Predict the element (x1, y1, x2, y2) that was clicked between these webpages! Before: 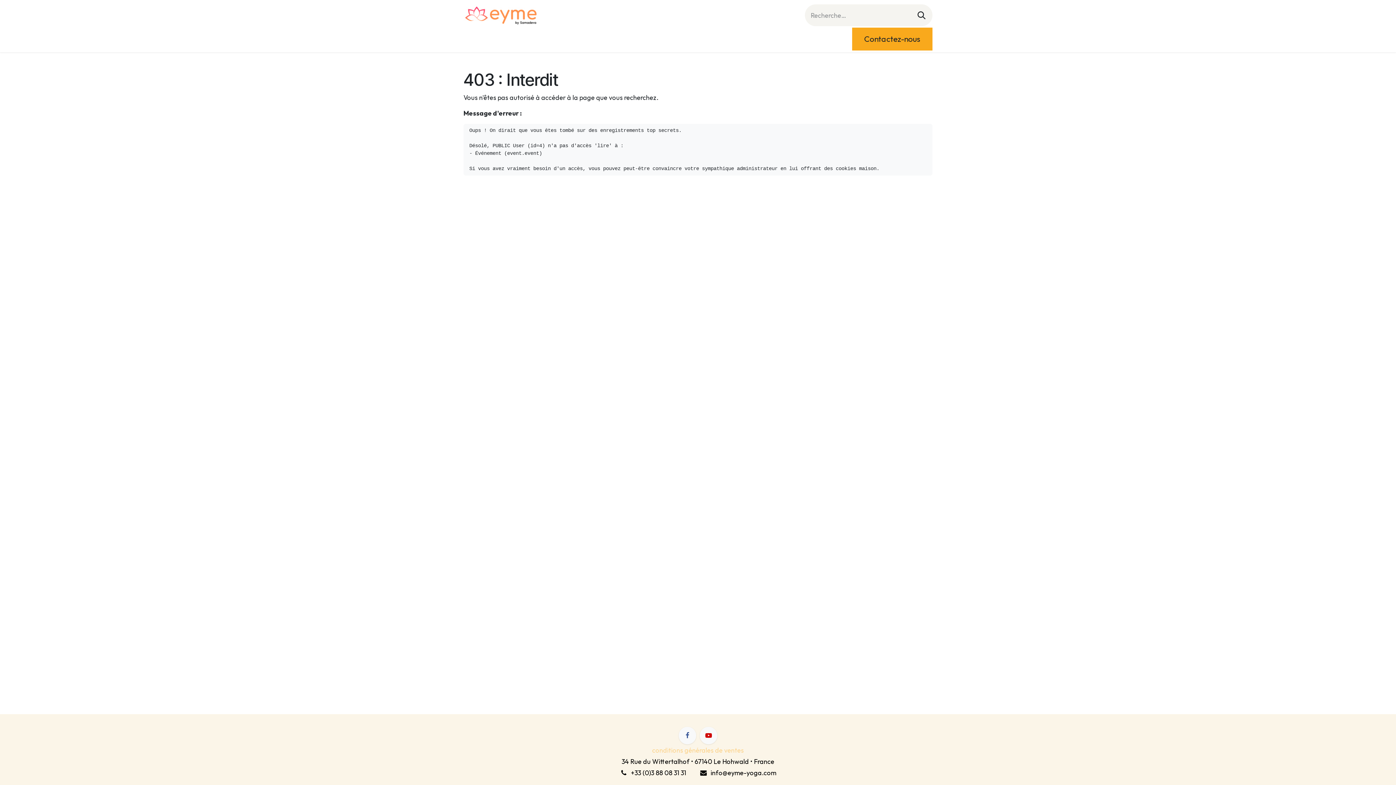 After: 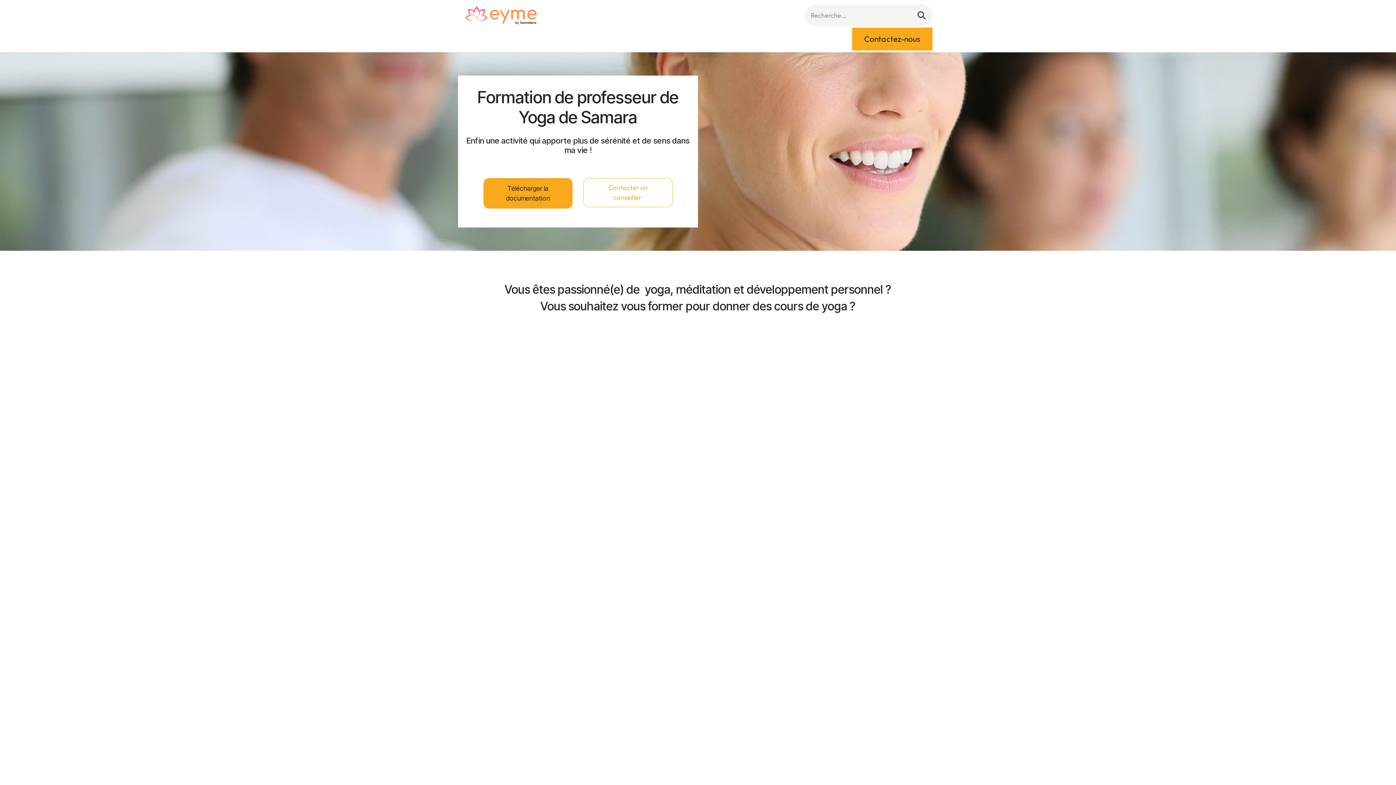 Action: bbox: (494, 31, 600, 48) label: Formation Yoga de Samara